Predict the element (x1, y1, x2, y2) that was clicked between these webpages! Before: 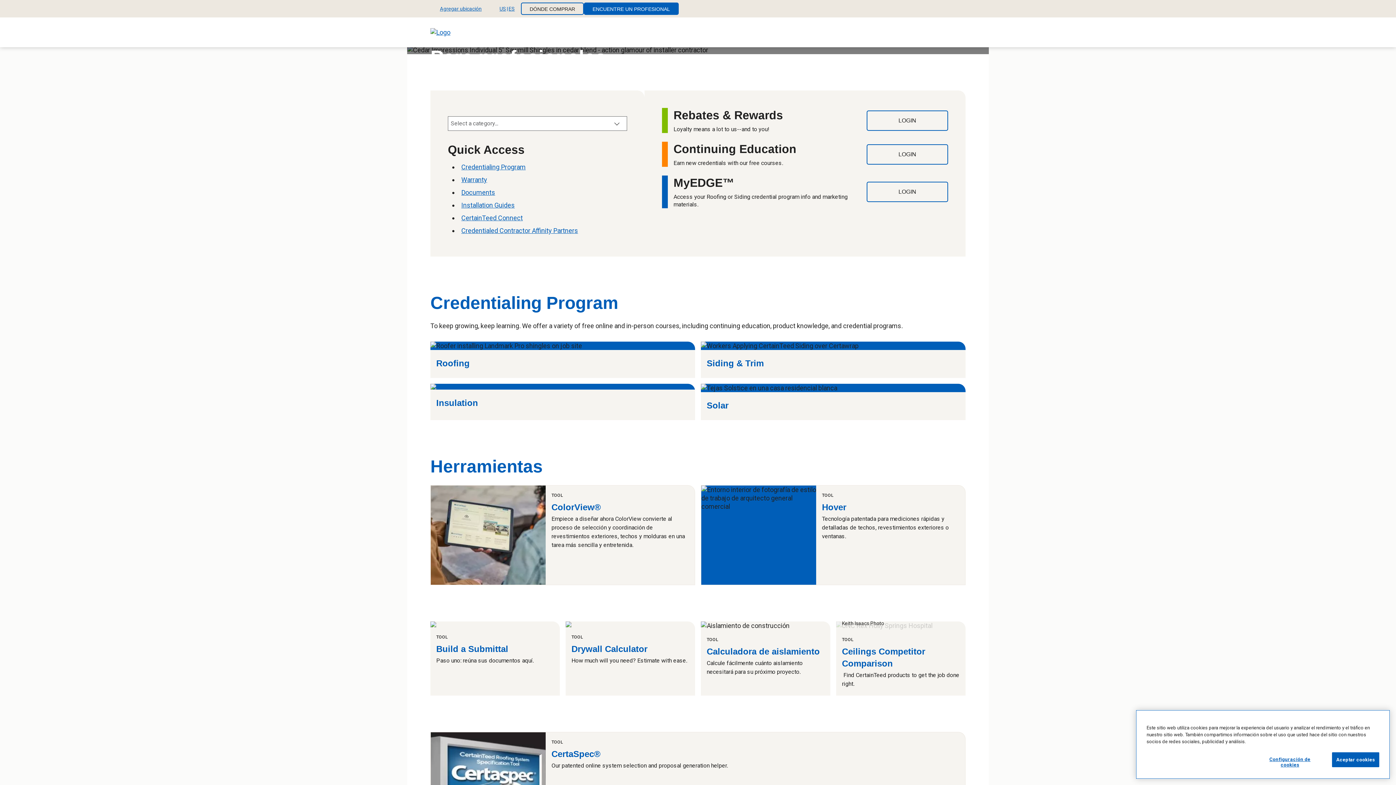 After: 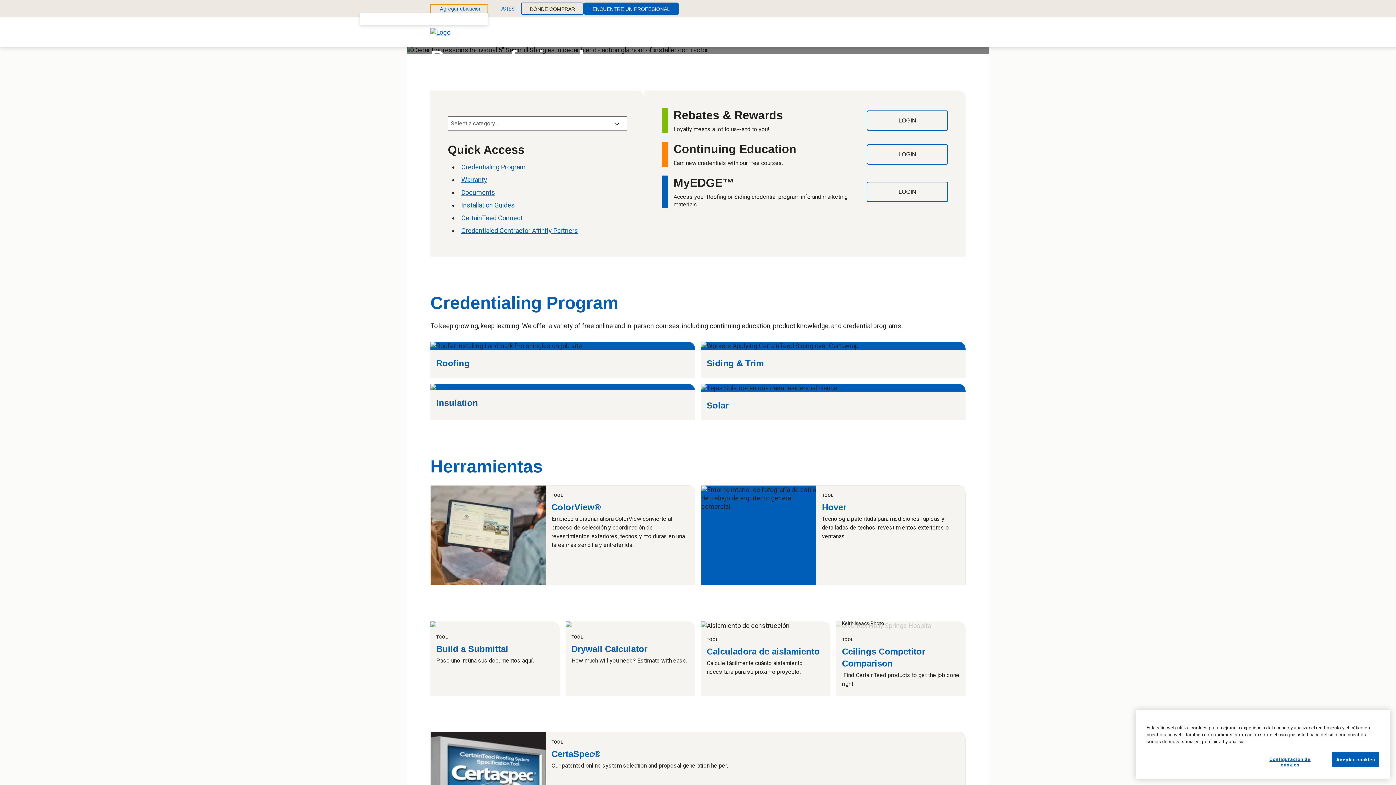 Action: label: Agregar ubicación
Seleccionar ubicación bbox: (430, 4, 488, 13)